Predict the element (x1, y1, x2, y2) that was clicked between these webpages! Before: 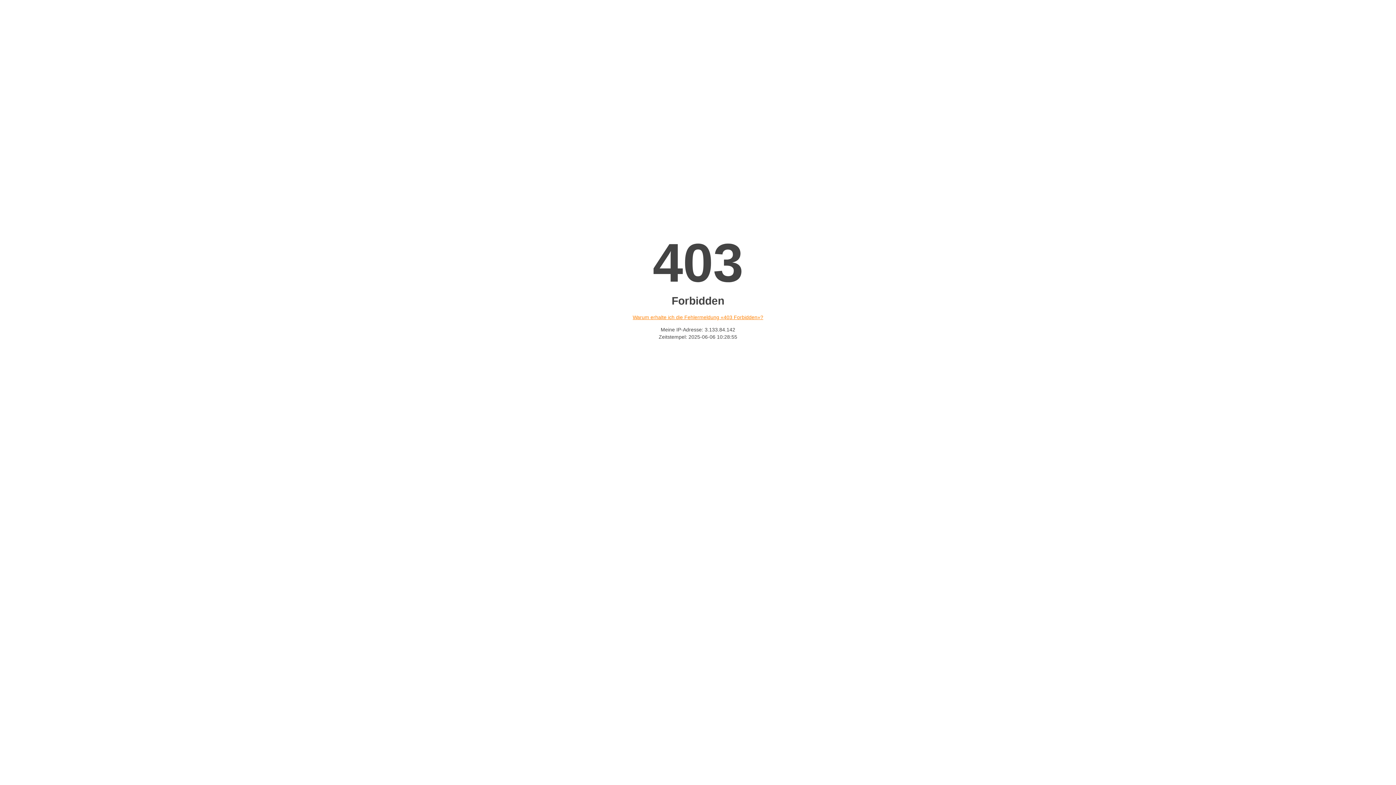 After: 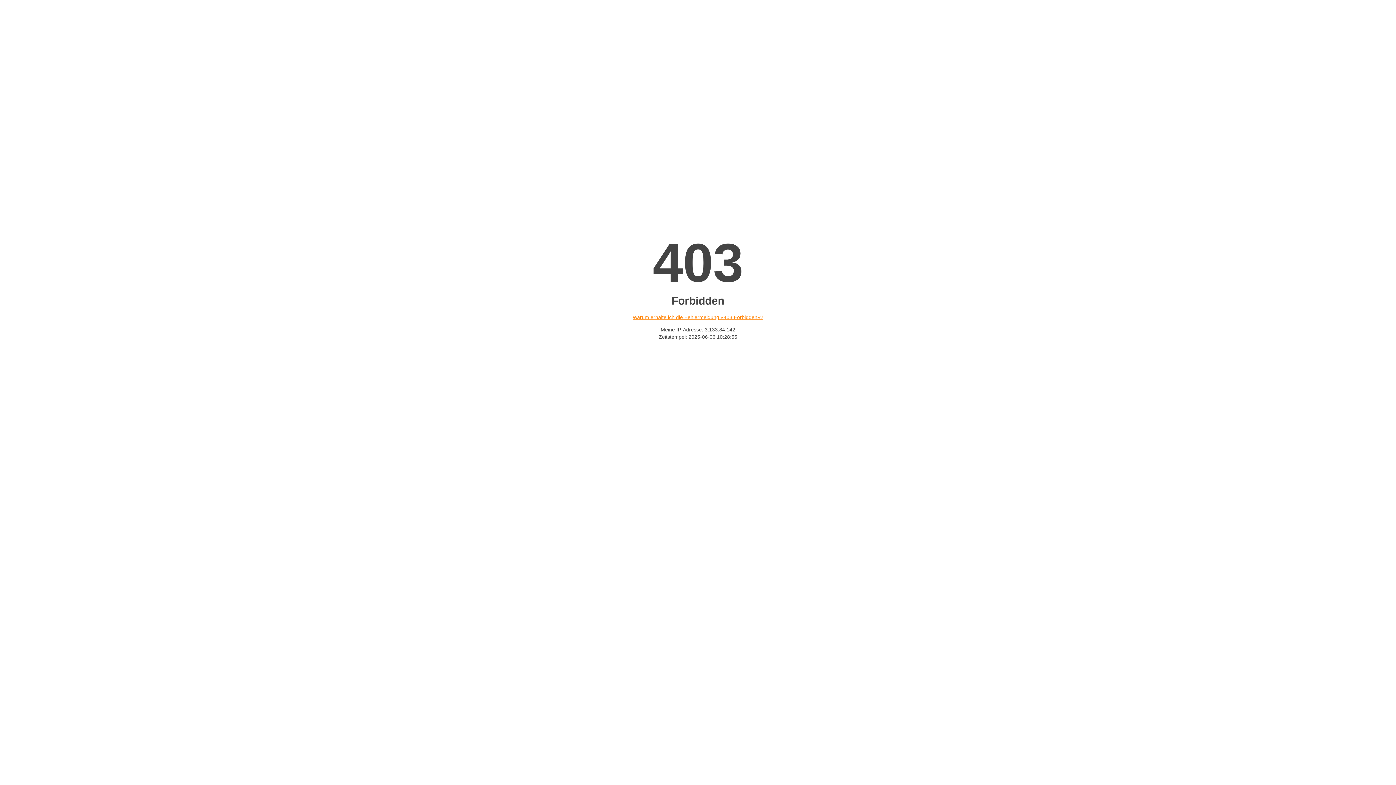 Action: bbox: (632, 314, 763, 320) label: Warum erhalte ich die Fehlermeldung «403 Forbidden»?